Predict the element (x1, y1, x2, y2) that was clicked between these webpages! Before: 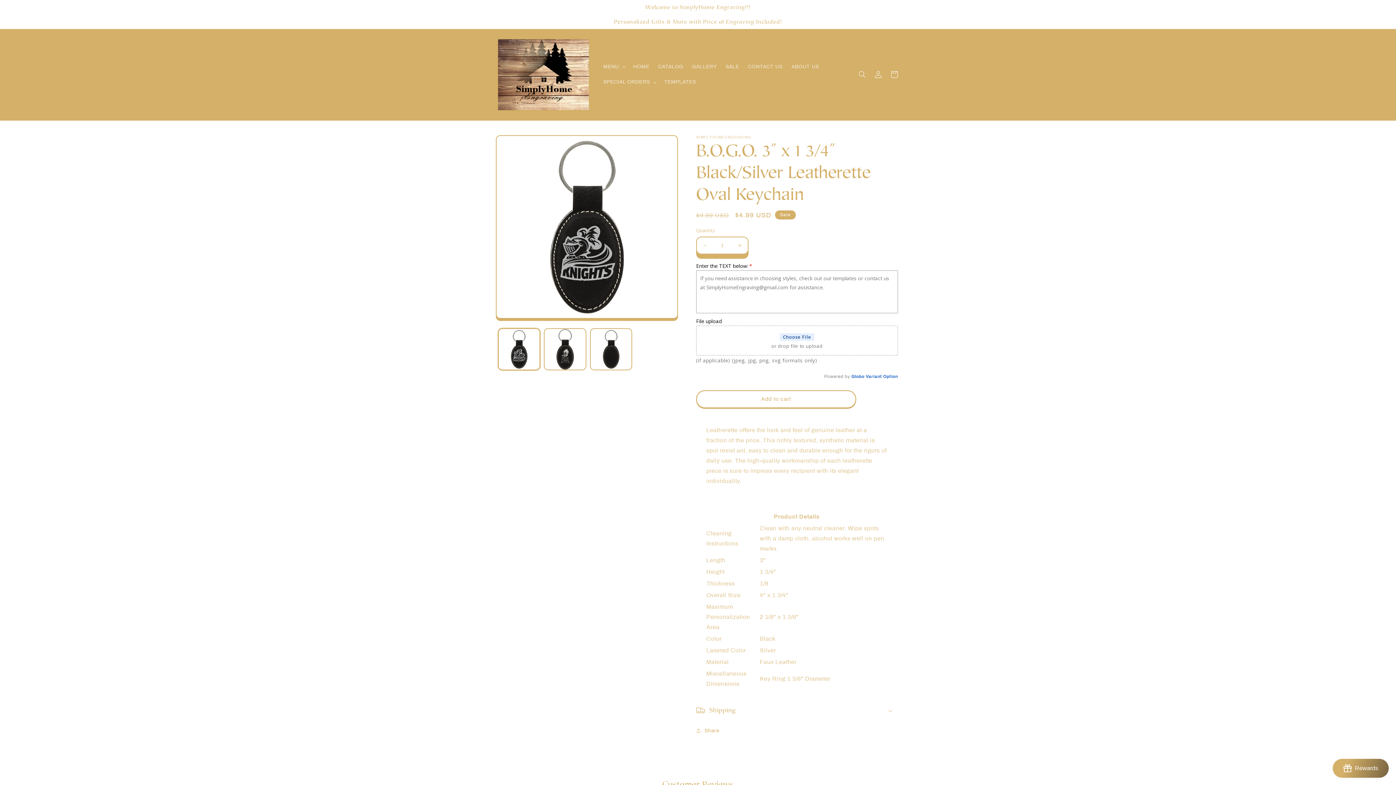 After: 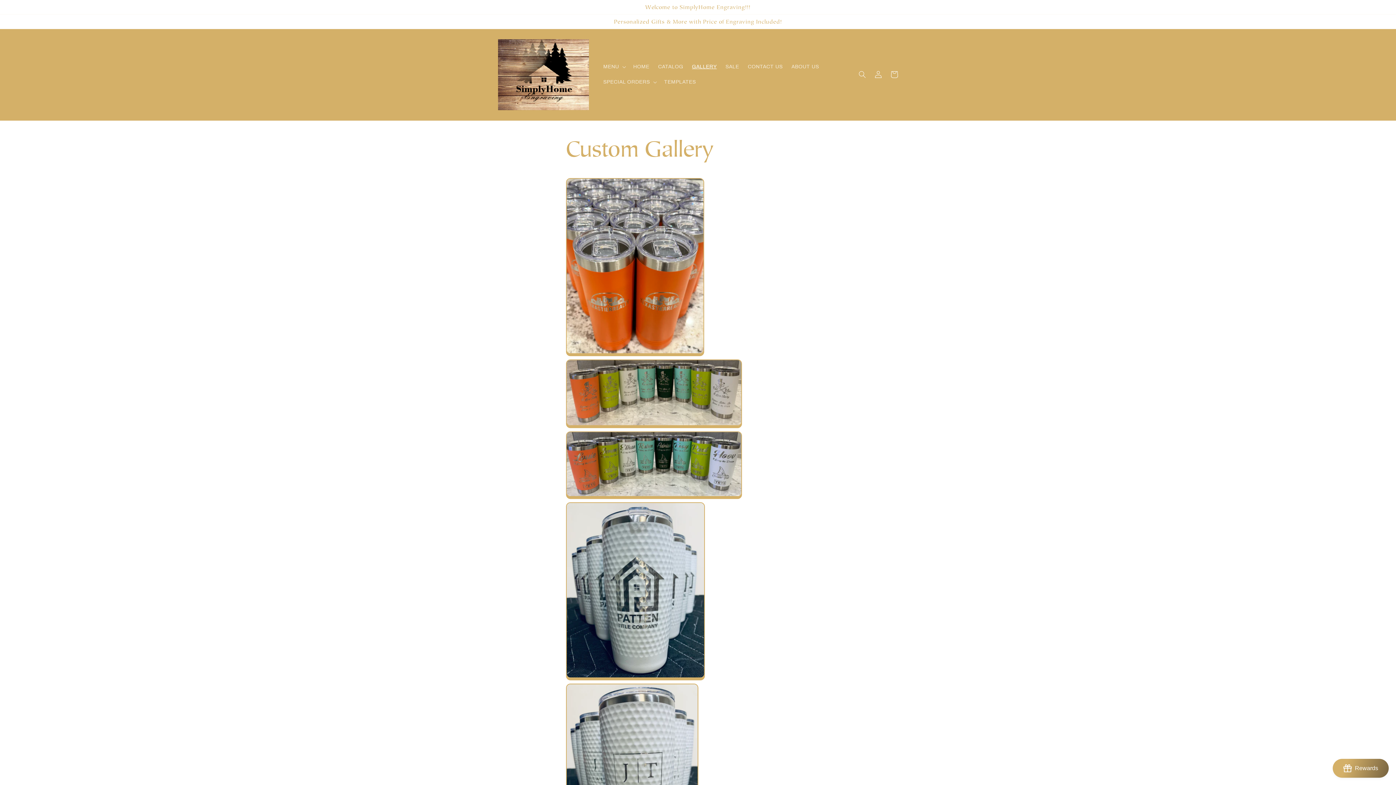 Action: bbox: (687, 59, 721, 74) label: GALLERY